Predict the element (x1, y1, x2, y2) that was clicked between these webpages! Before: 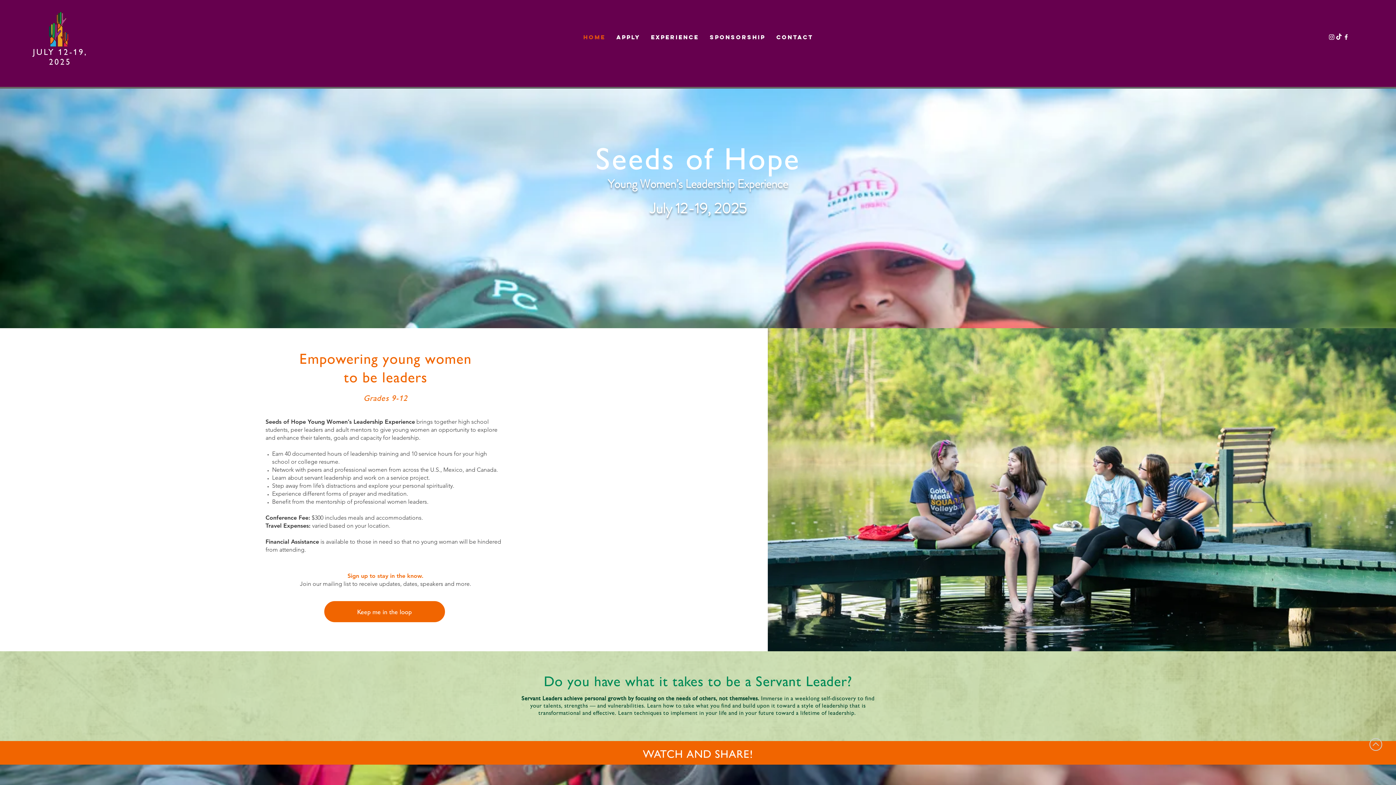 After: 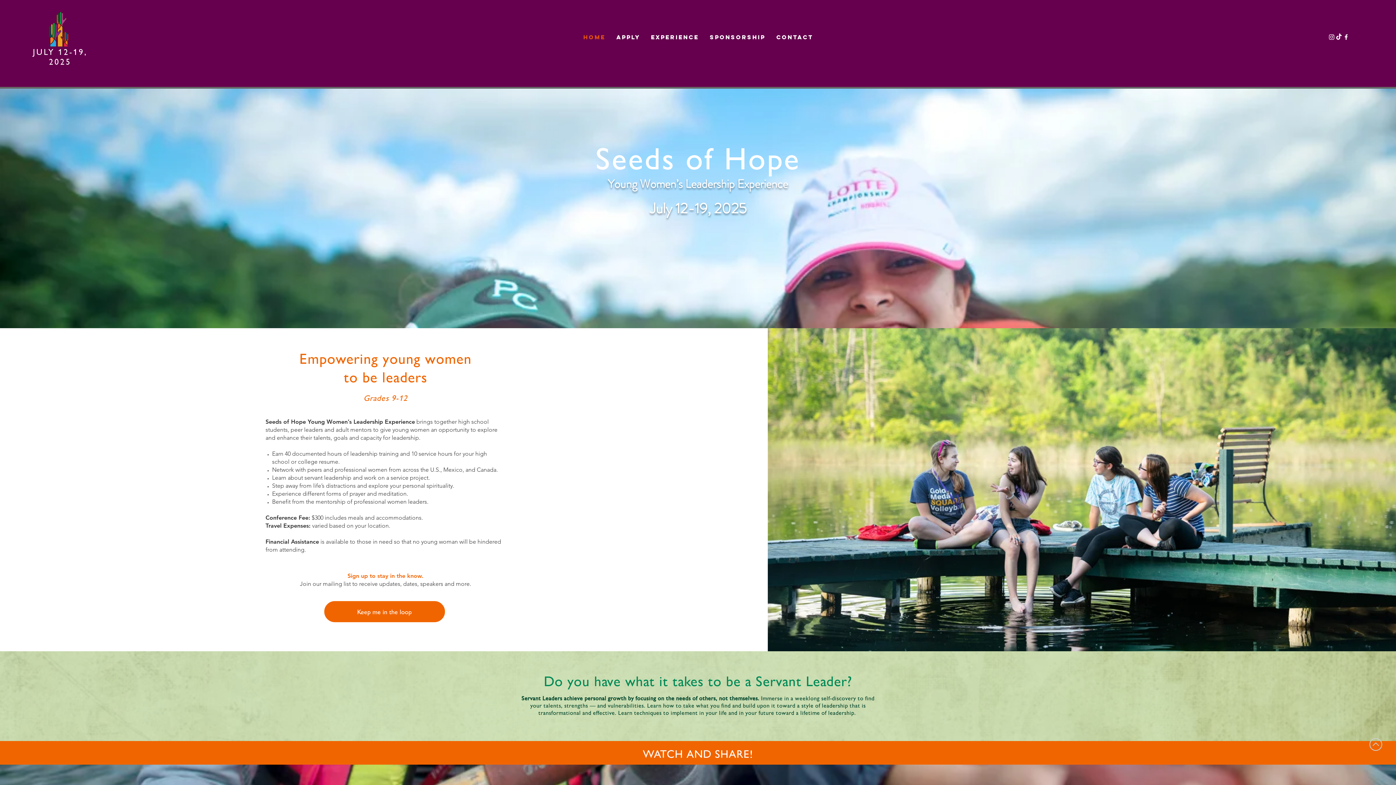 Action: bbox: (1335, 33, 1342, 40) label: TikTok